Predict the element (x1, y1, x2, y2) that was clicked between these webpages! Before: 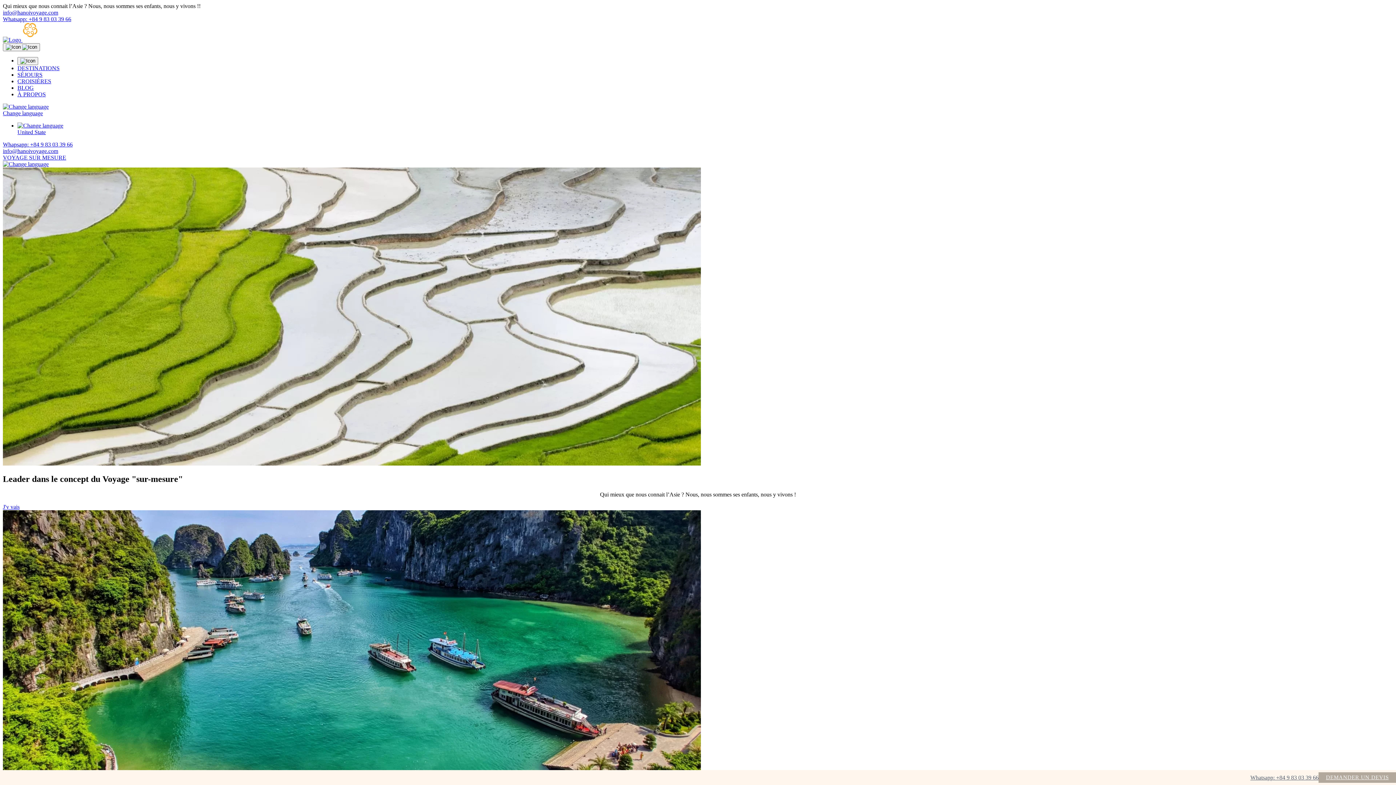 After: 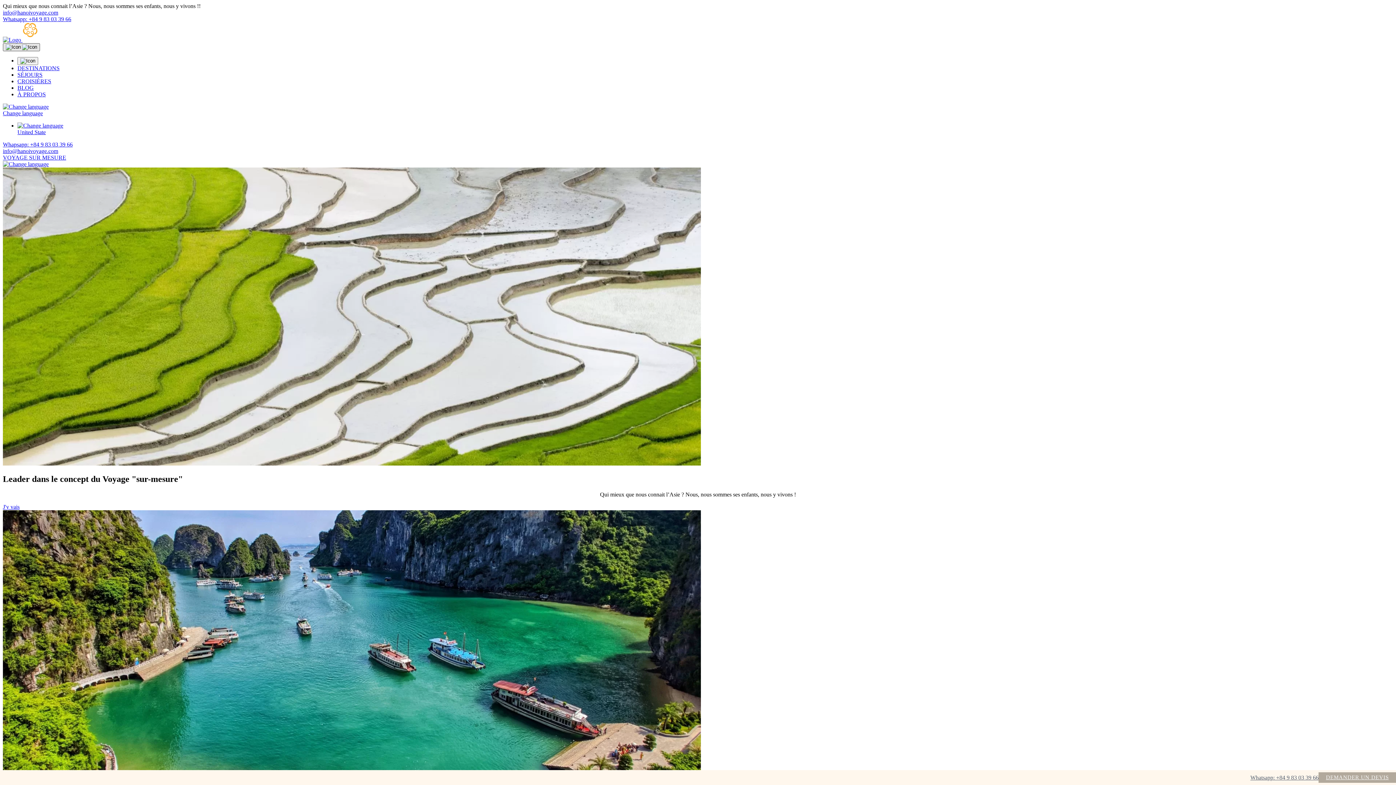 Action: bbox: (2, 43, 40, 51) label: Toggle navigation